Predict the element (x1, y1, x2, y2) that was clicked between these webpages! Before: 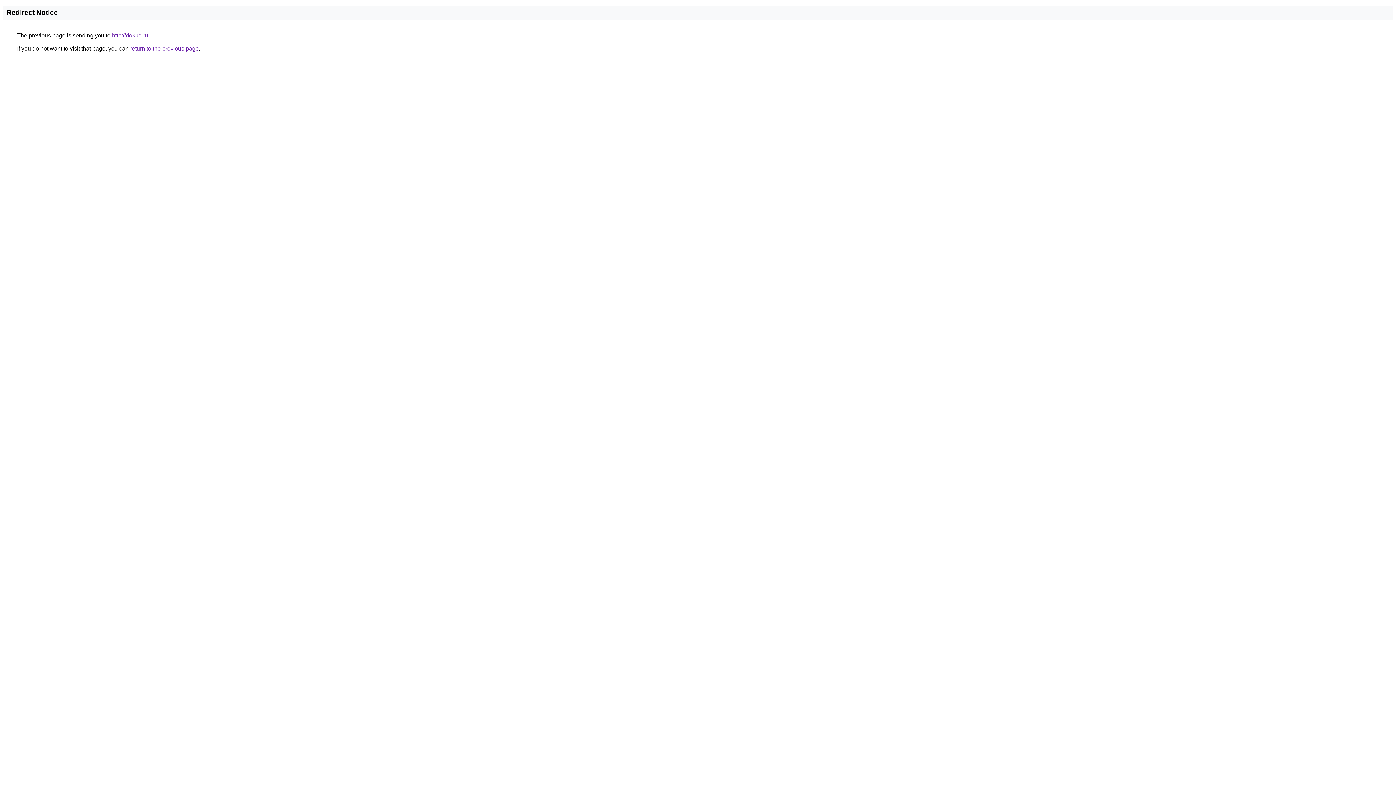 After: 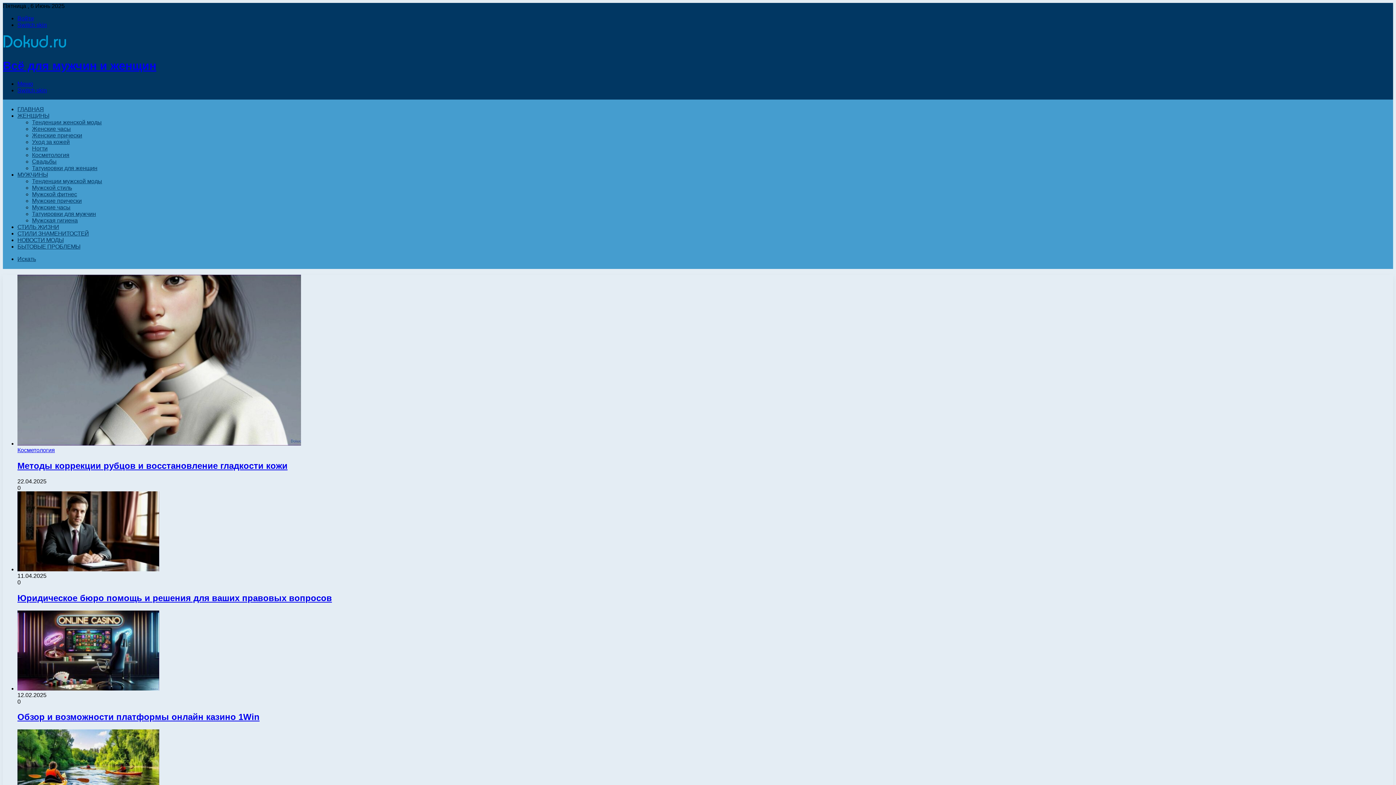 Action: label: http://dokud.ru bbox: (112, 32, 148, 38)